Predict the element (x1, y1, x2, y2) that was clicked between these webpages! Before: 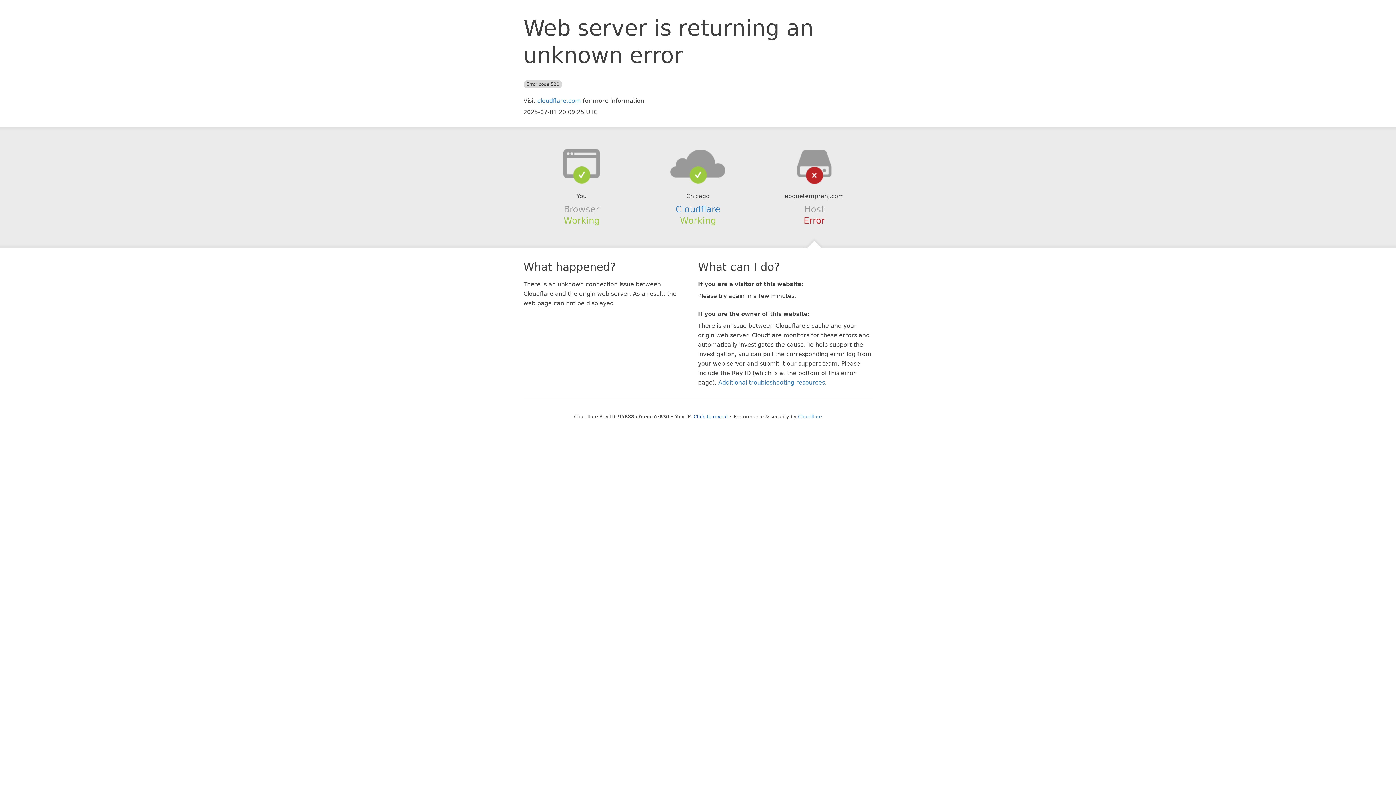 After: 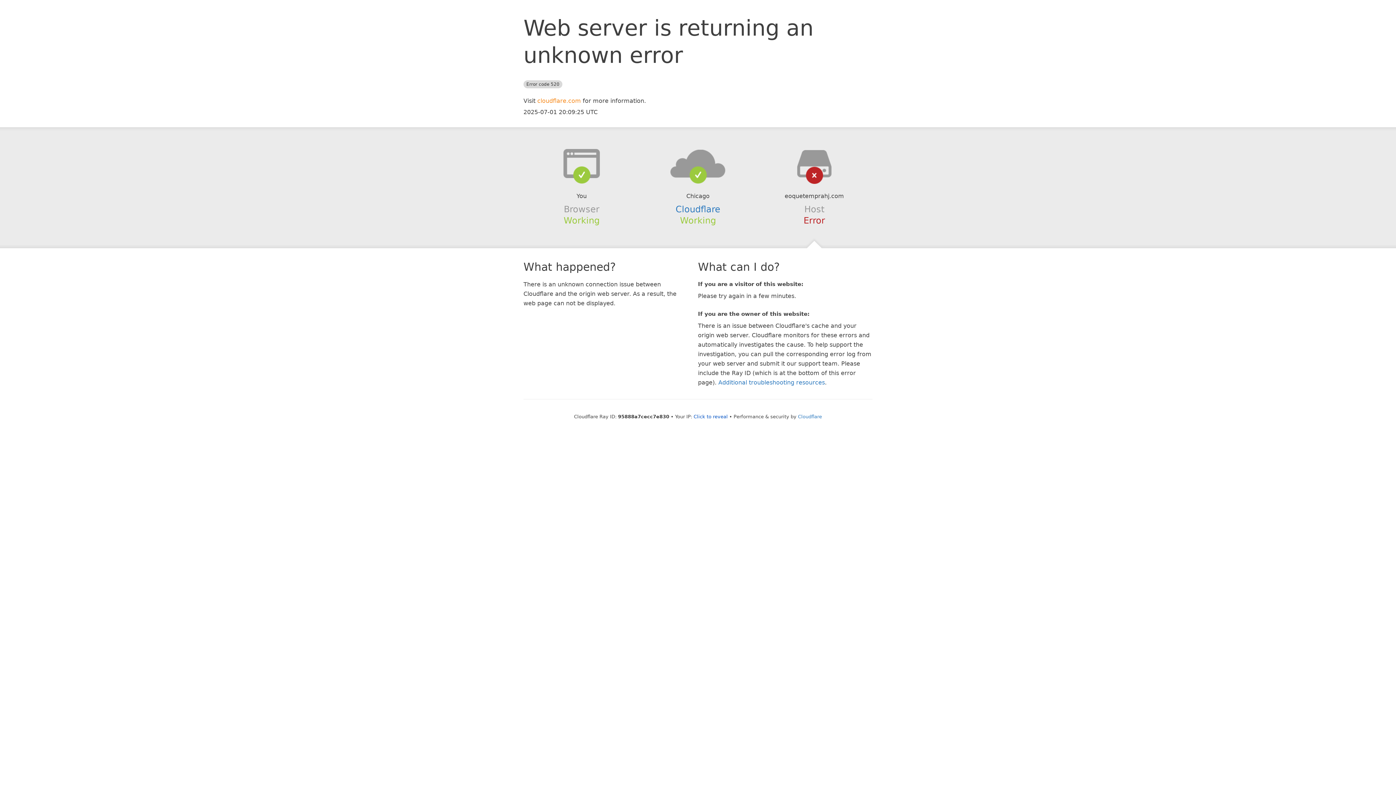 Action: bbox: (537, 97, 581, 104) label: cloudflare.com